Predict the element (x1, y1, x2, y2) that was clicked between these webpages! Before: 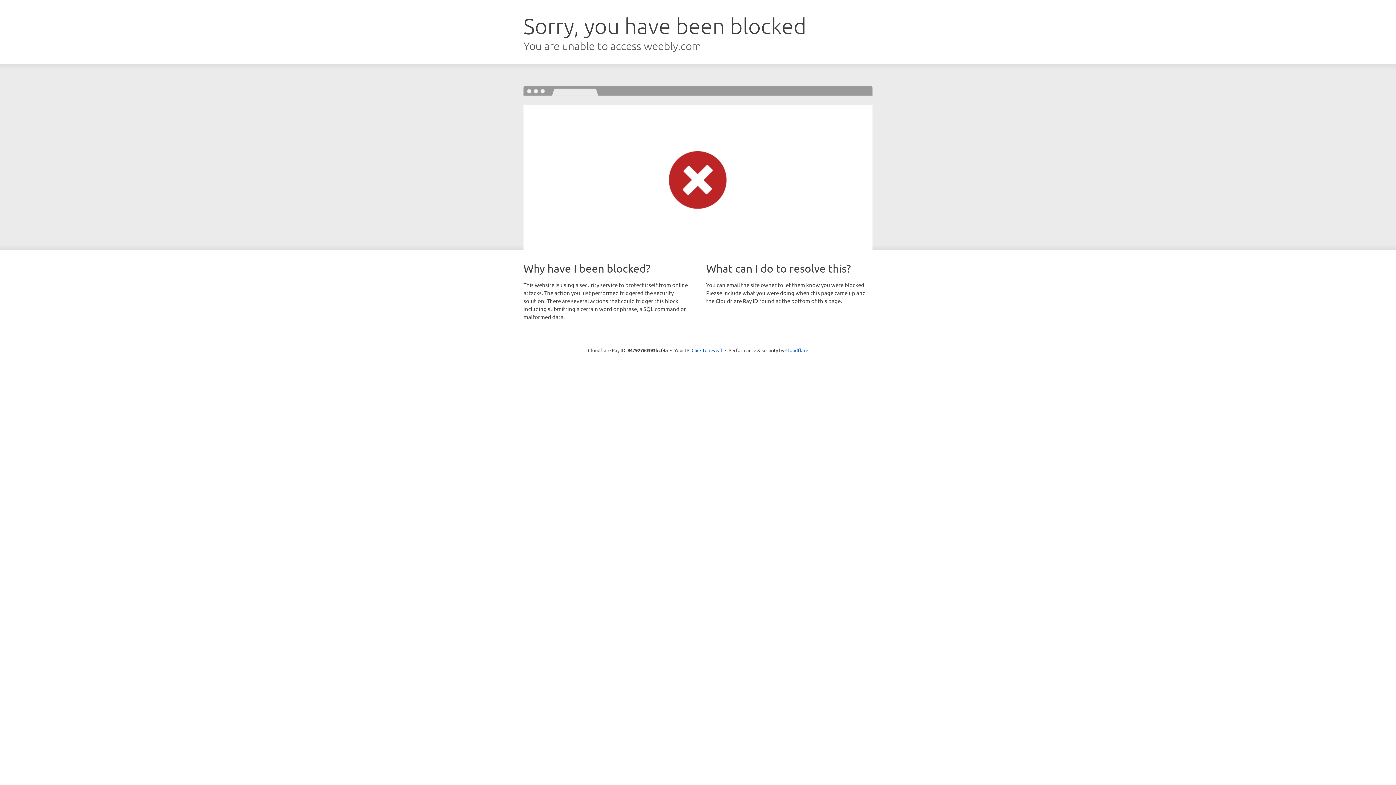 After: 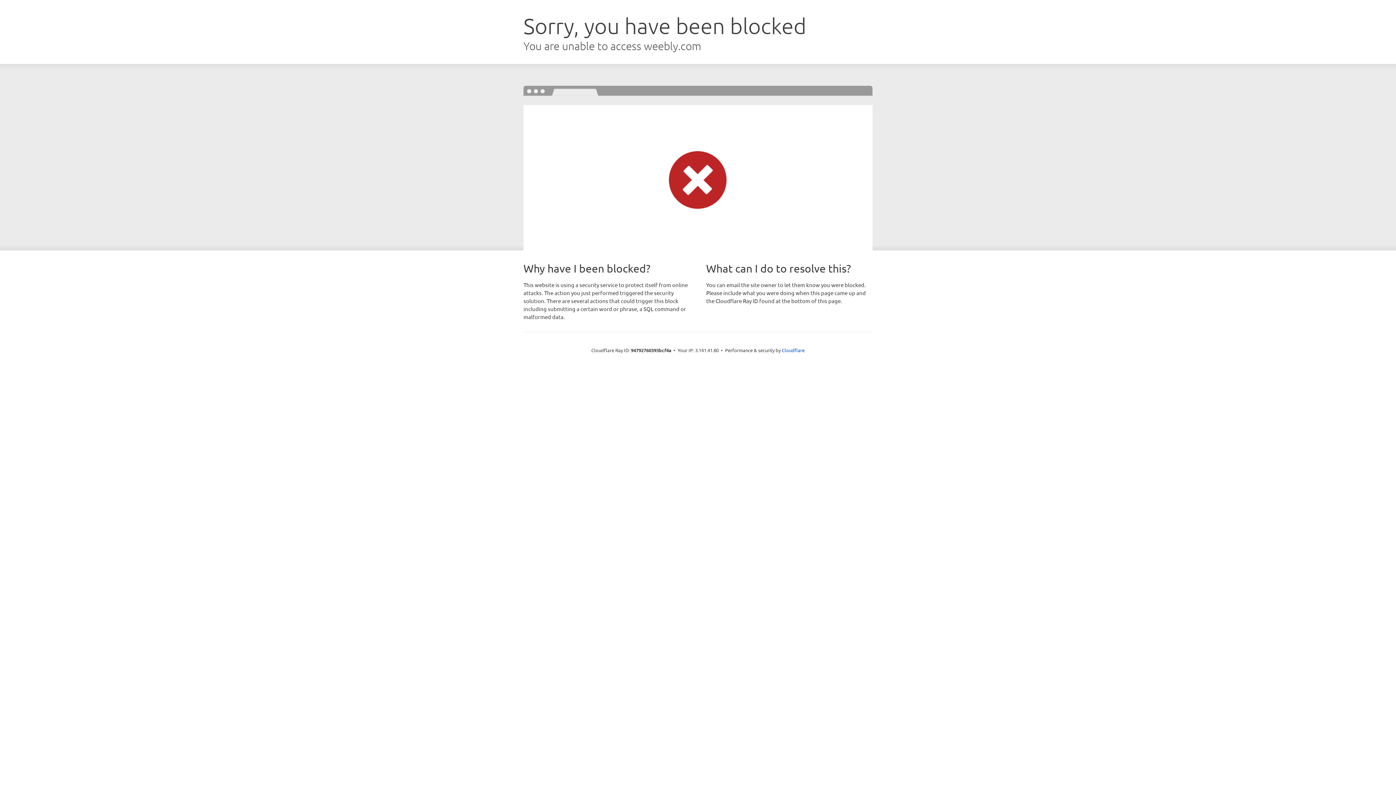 Action: label: Click to reveal bbox: (691, 346, 722, 353)